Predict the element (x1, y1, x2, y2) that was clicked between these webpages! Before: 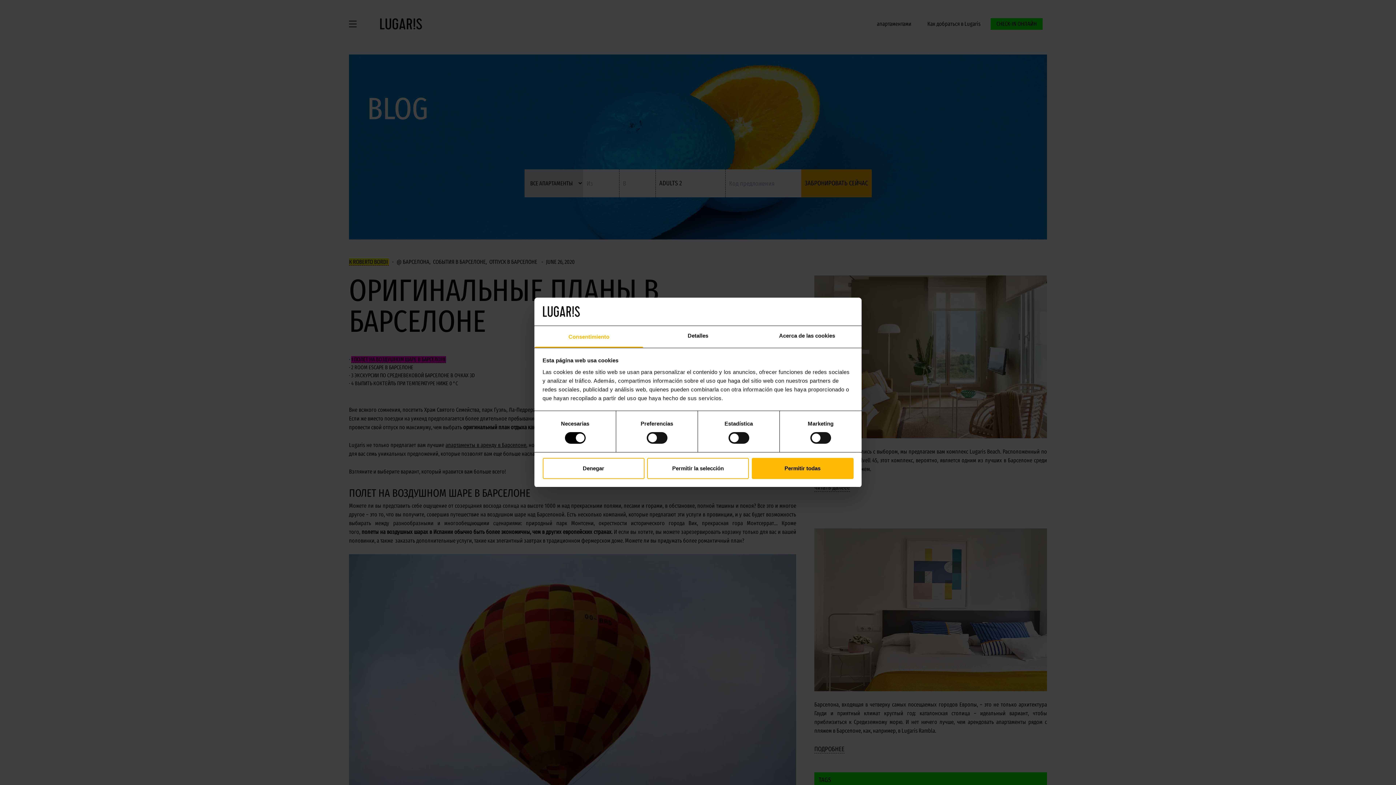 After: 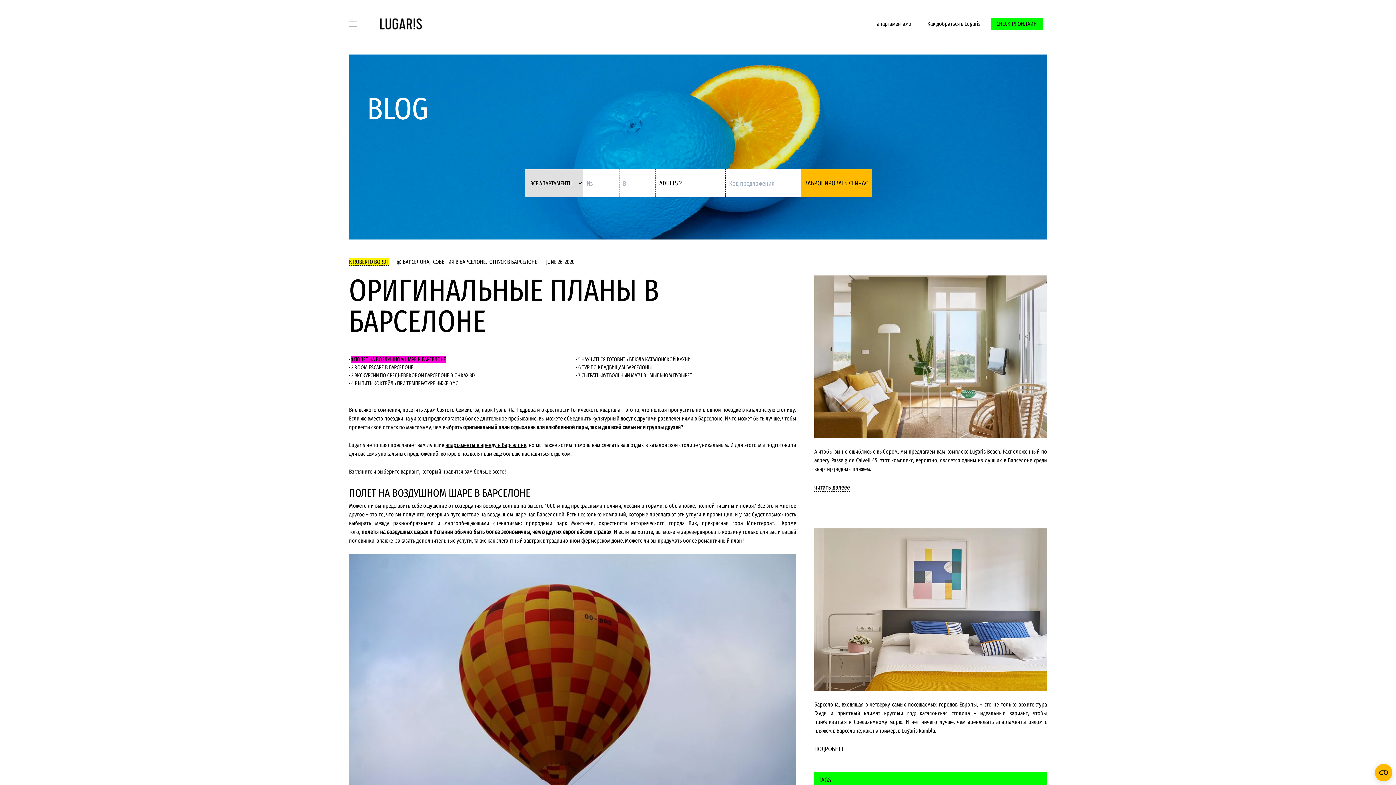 Action: label: Permitir todas bbox: (751, 458, 853, 479)